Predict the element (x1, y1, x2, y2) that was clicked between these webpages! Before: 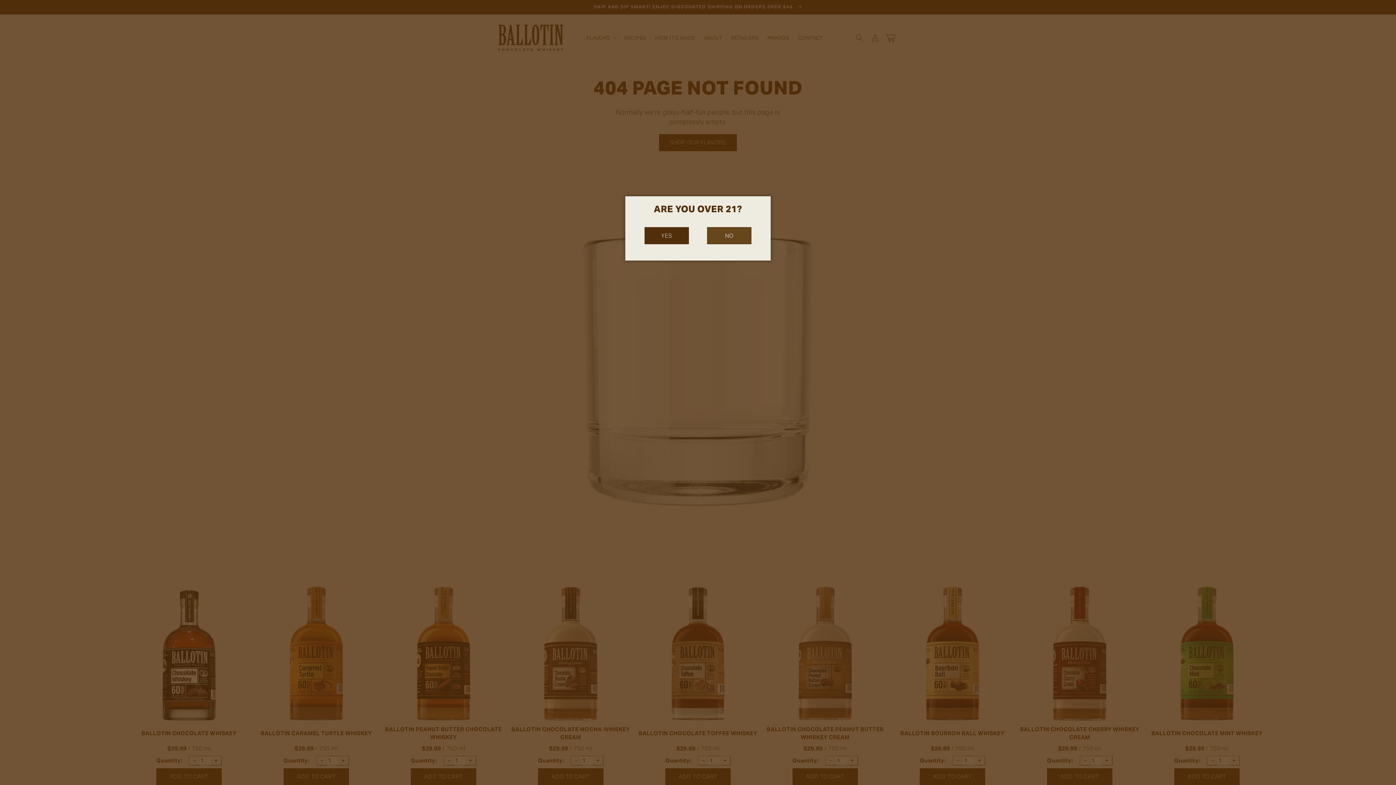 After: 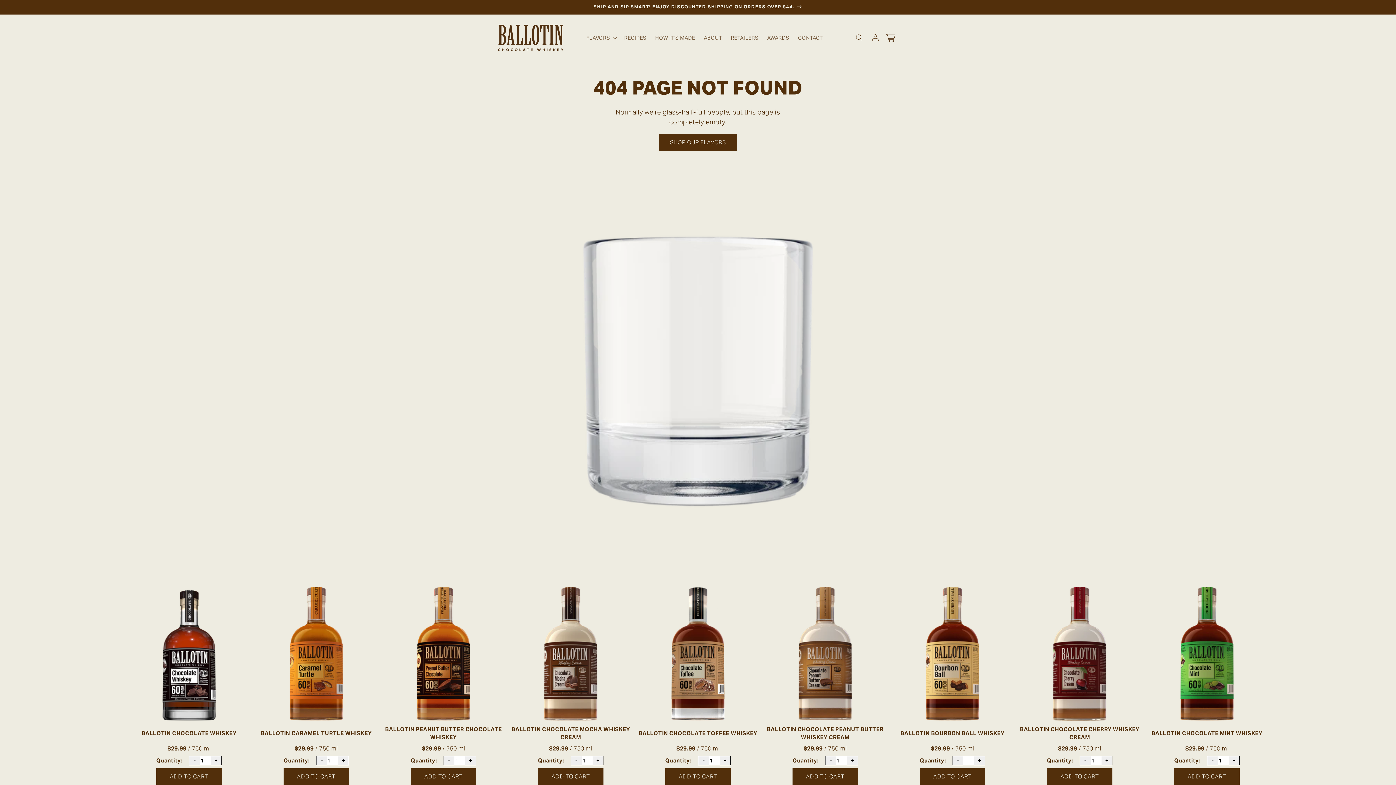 Action: bbox: (644, 227, 689, 244) label: YES